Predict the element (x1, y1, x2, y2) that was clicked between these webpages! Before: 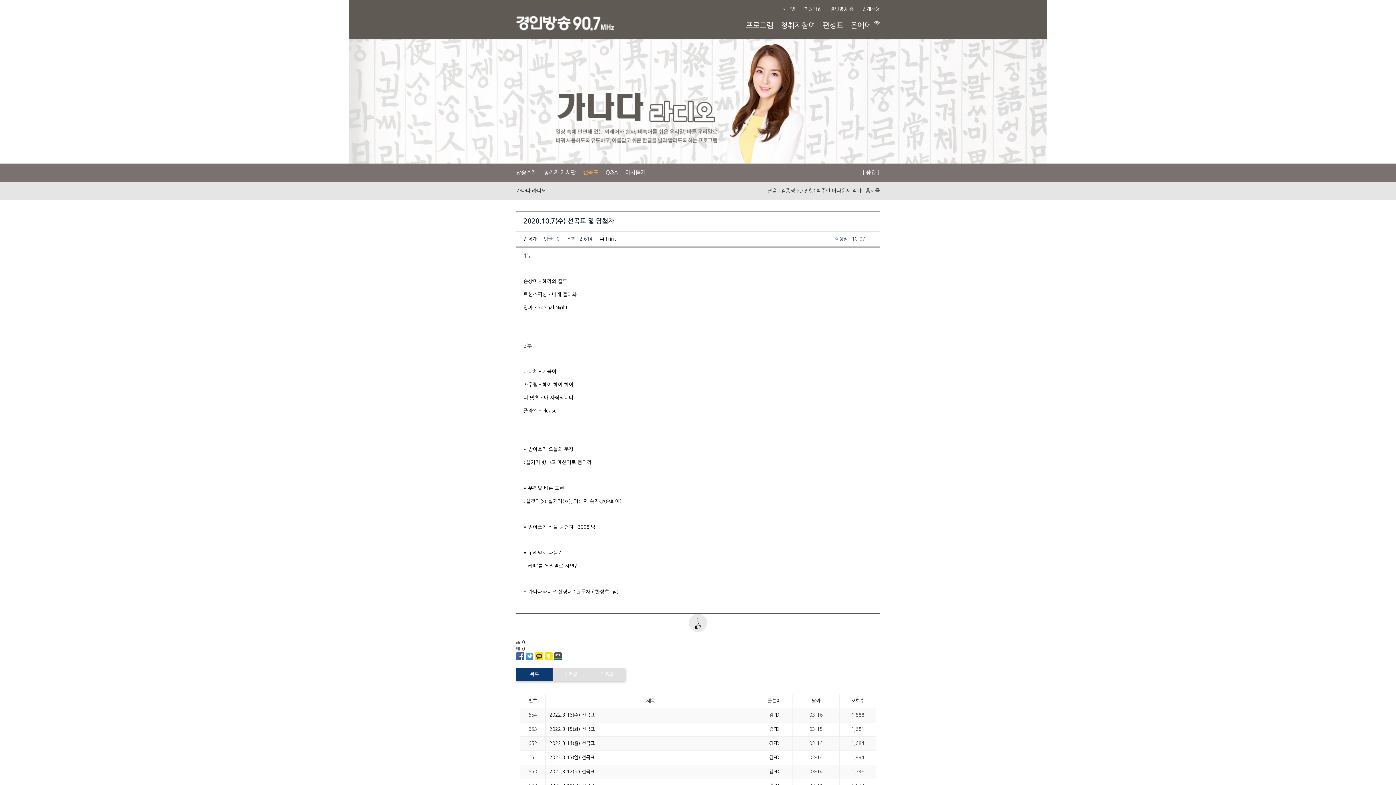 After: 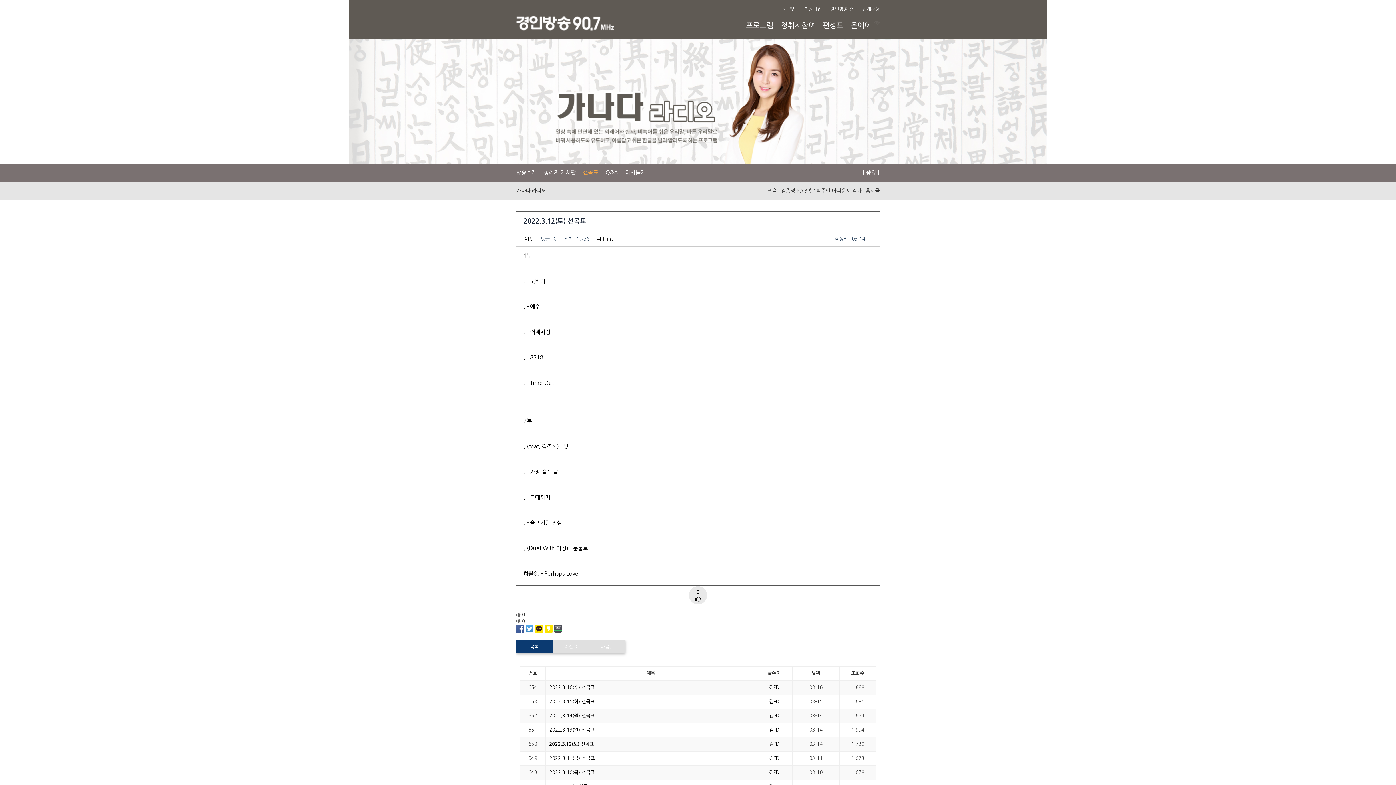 Action: label: 2022.3.12(토) 선곡표 bbox: (549, 769, 594, 774)